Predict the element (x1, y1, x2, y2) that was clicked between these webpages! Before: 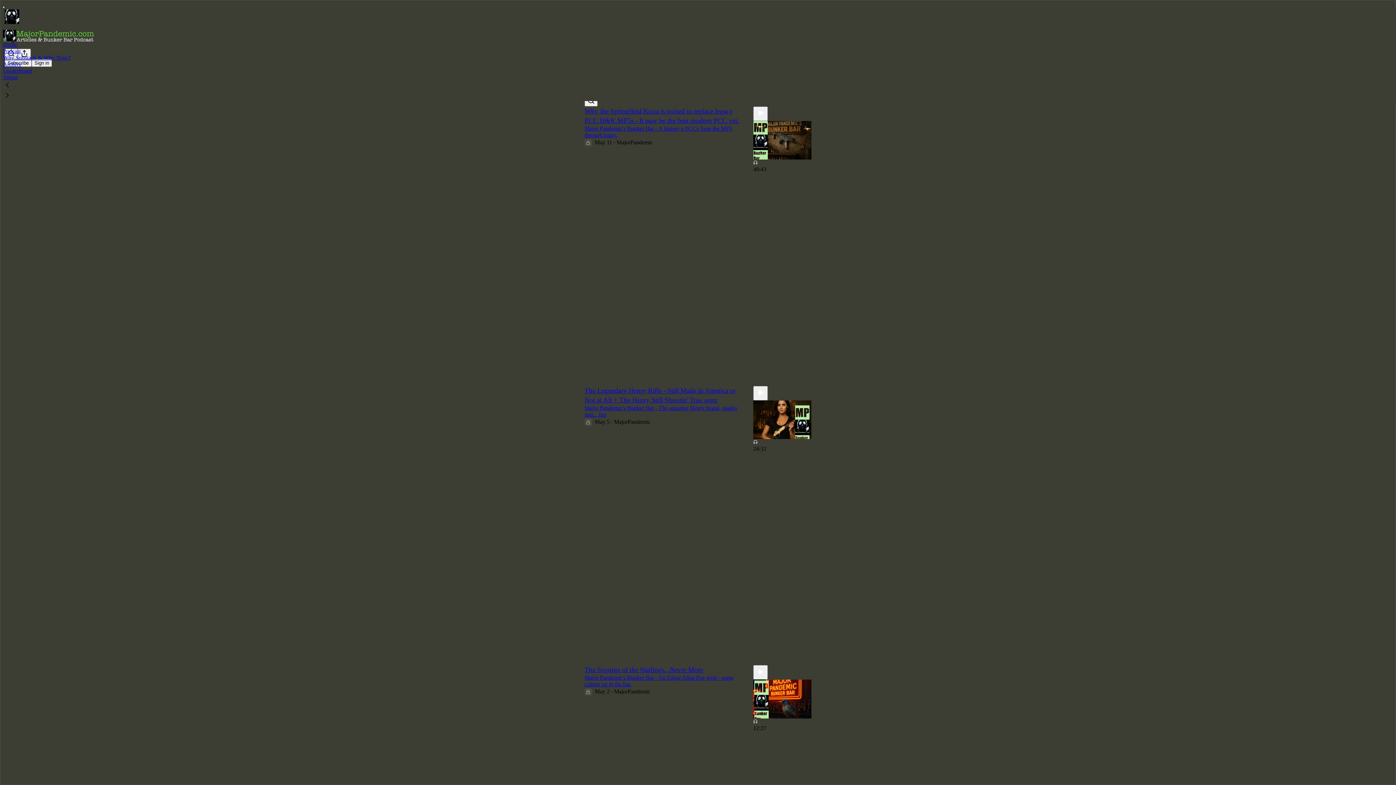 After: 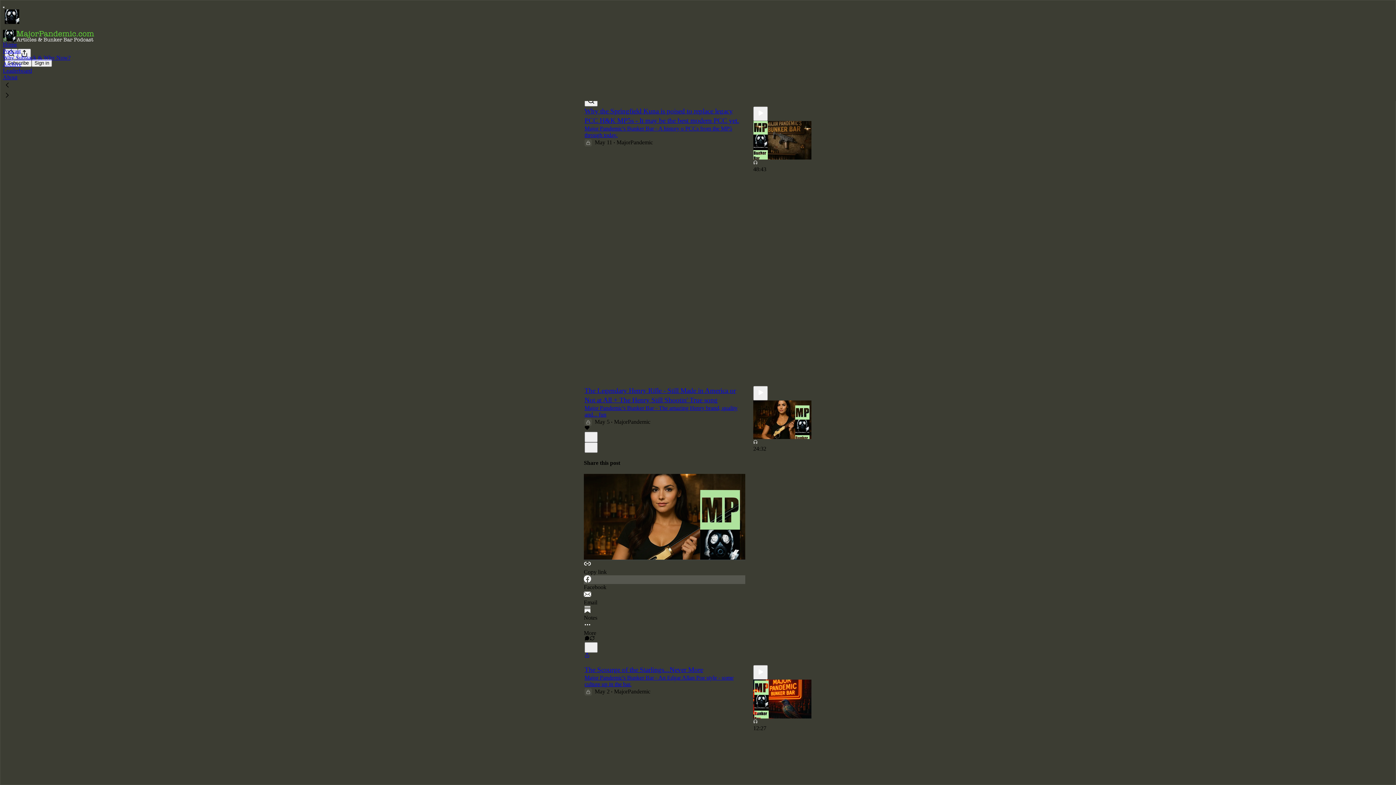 Action: label: Facebook bbox: (584, 575, 745, 591)